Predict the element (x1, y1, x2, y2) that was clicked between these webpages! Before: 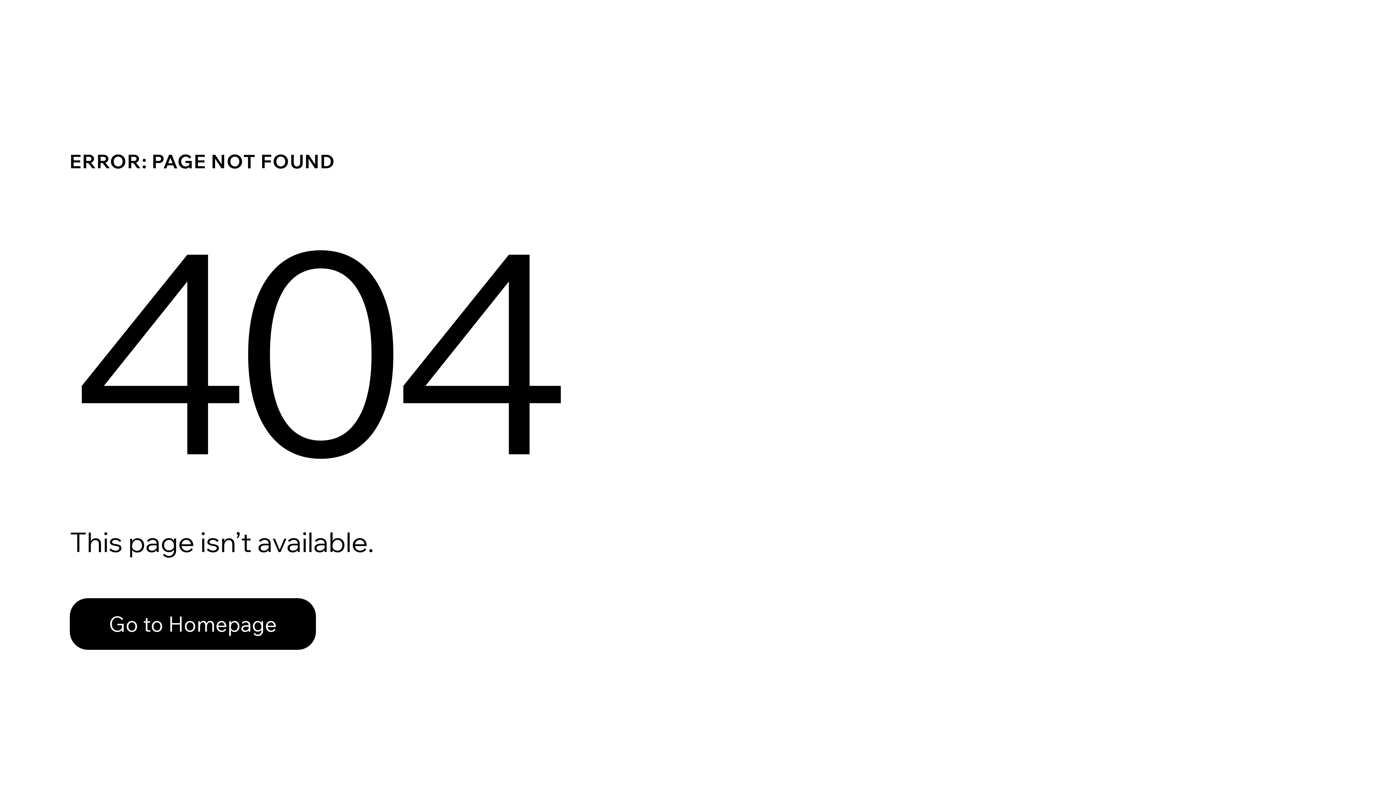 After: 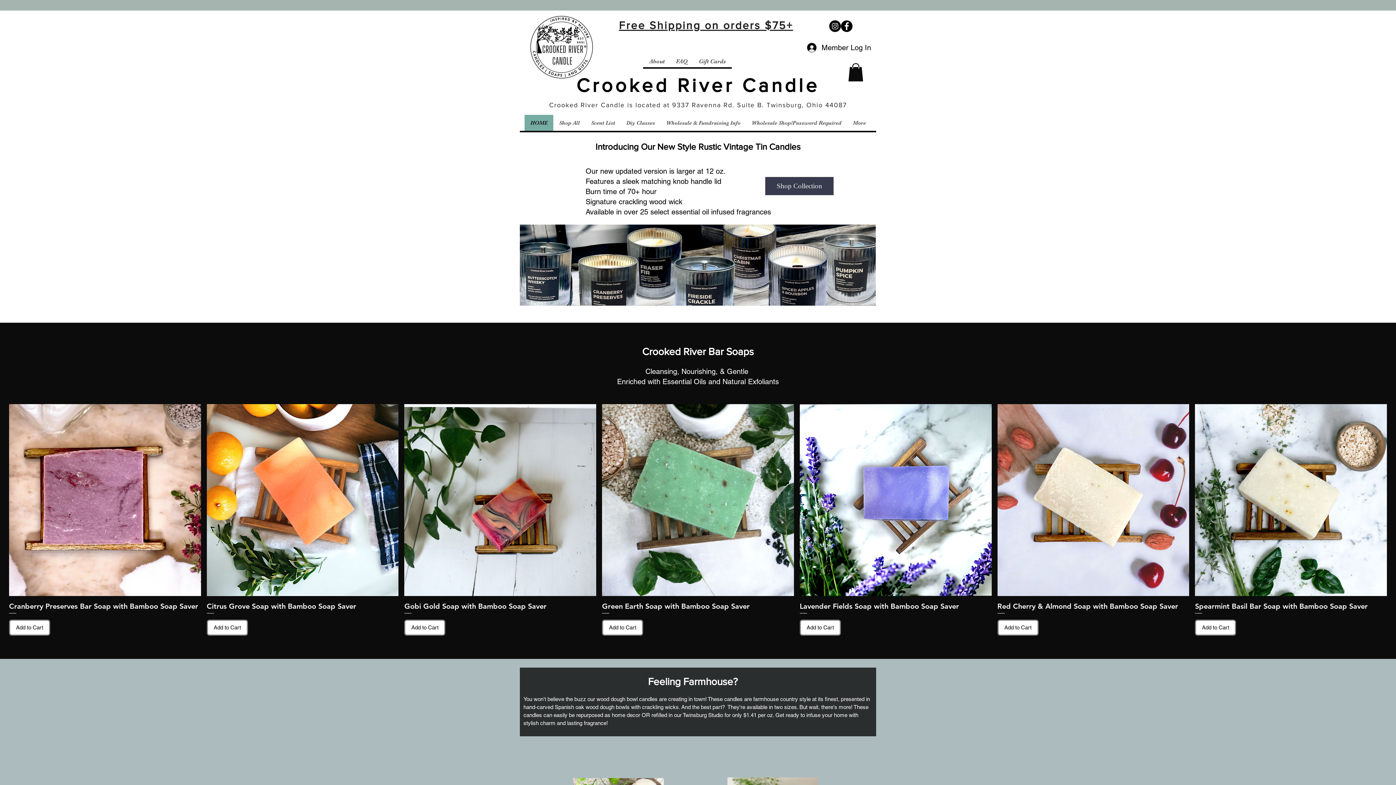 Action: bbox: (69, 598, 316, 650) label: Go to Homepage